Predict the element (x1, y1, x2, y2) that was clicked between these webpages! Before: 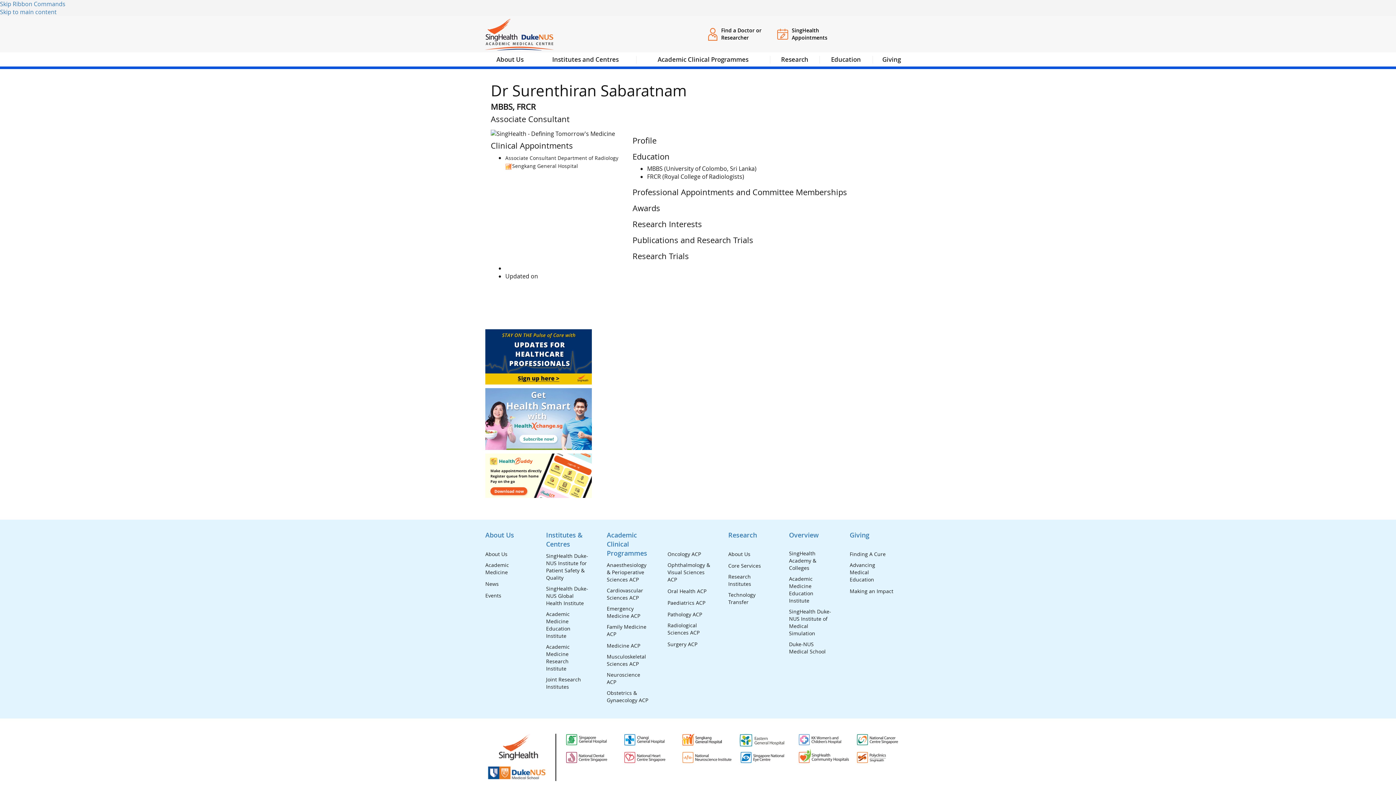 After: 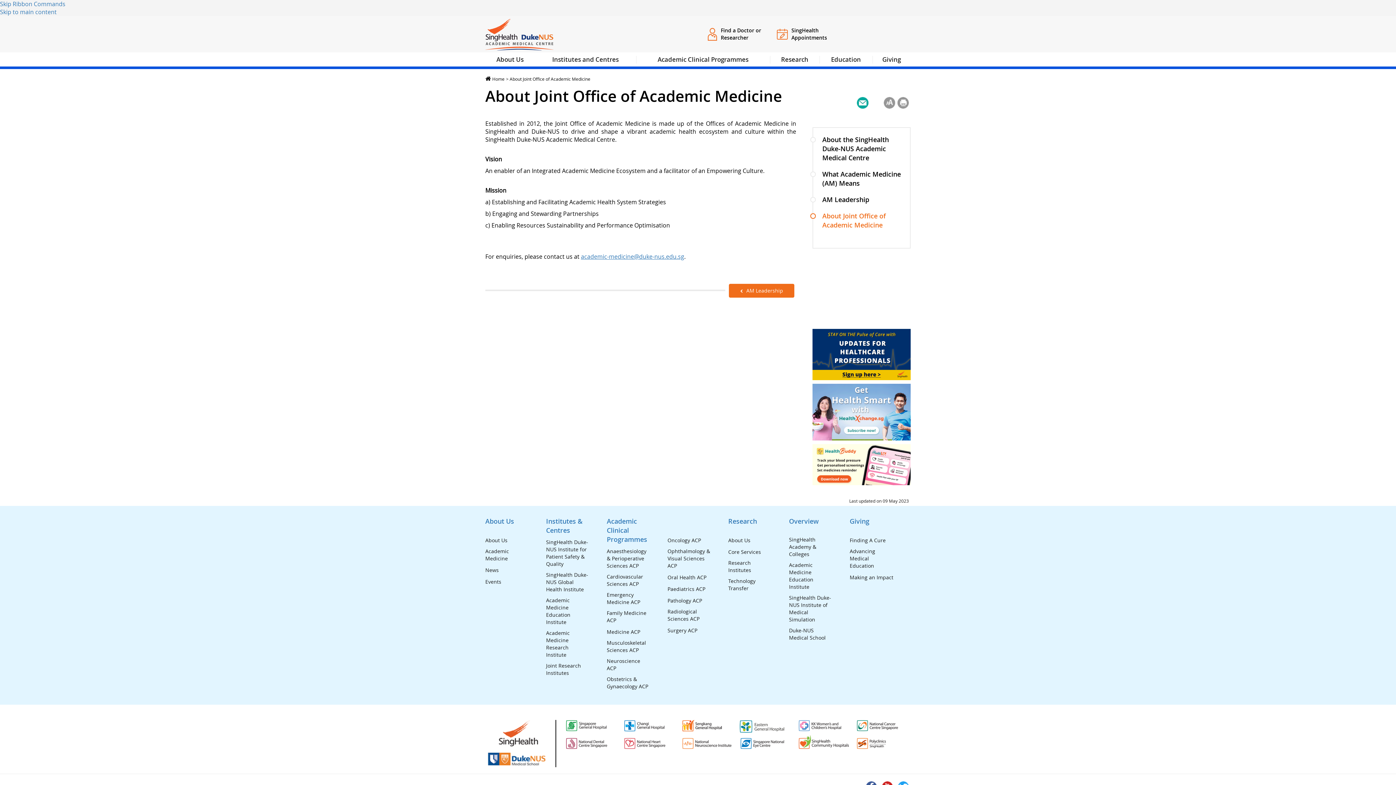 Action: label: Academic Medicine bbox: (485, 561, 529, 576)